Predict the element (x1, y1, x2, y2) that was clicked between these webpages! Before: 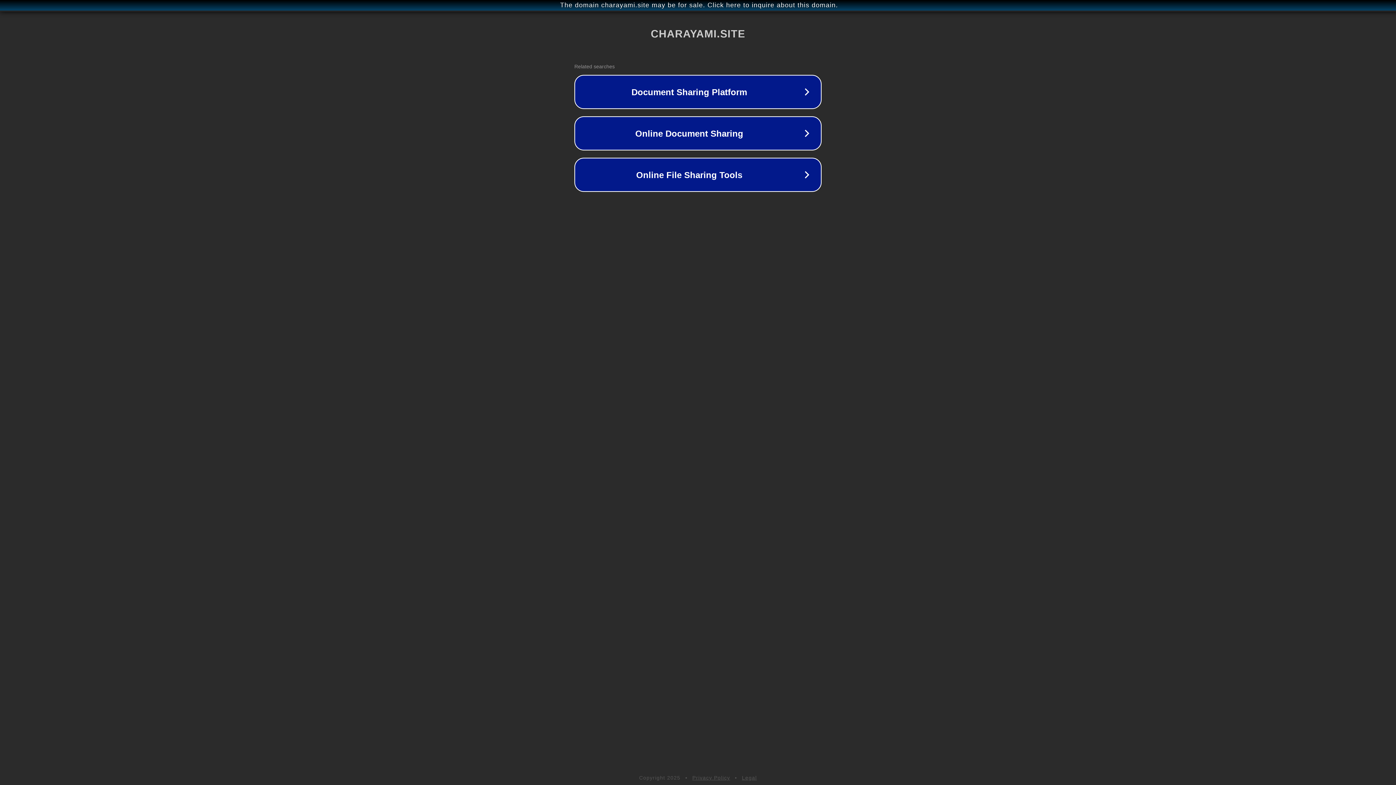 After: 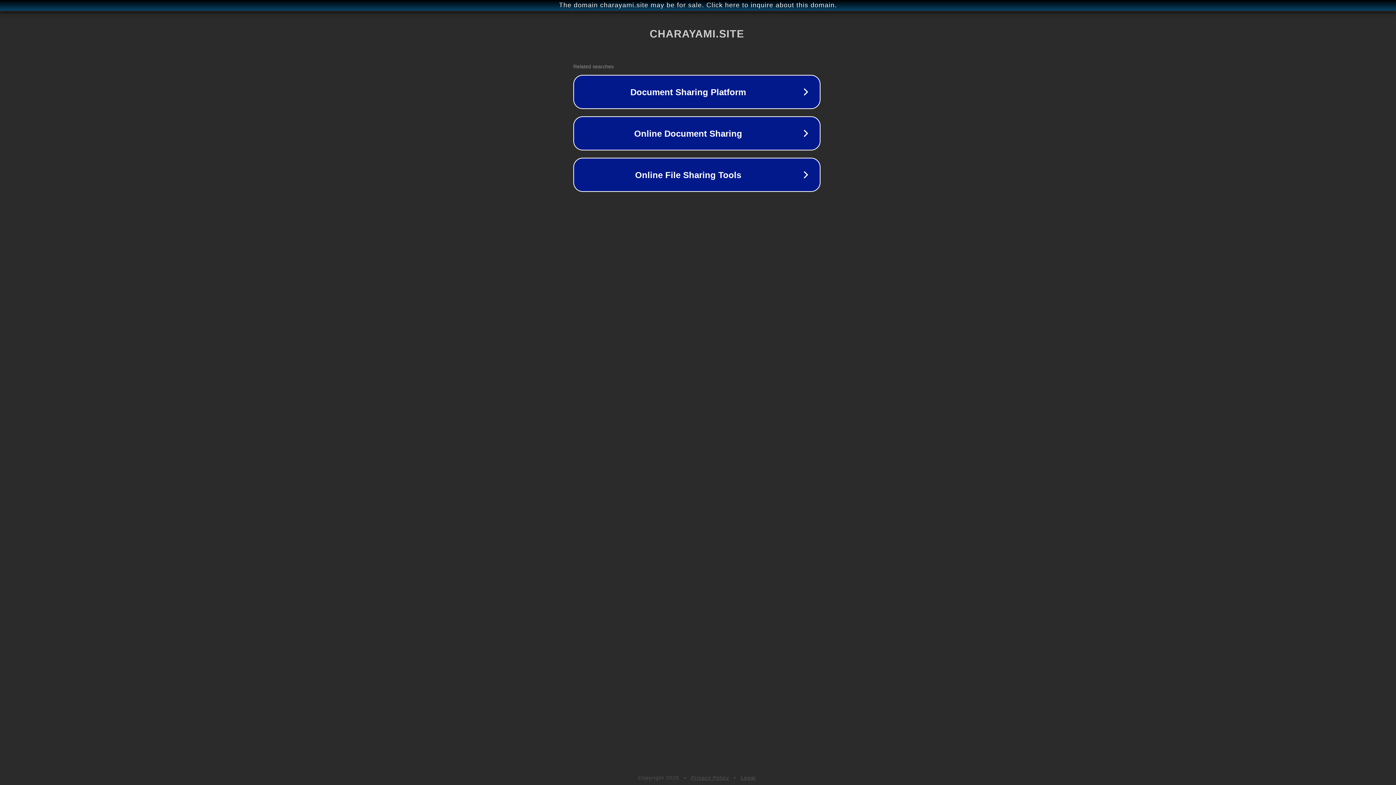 Action: bbox: (1, 1, 1397, 9) label: The domain charayami.site may be for sale. Click here to inquire about this domain.